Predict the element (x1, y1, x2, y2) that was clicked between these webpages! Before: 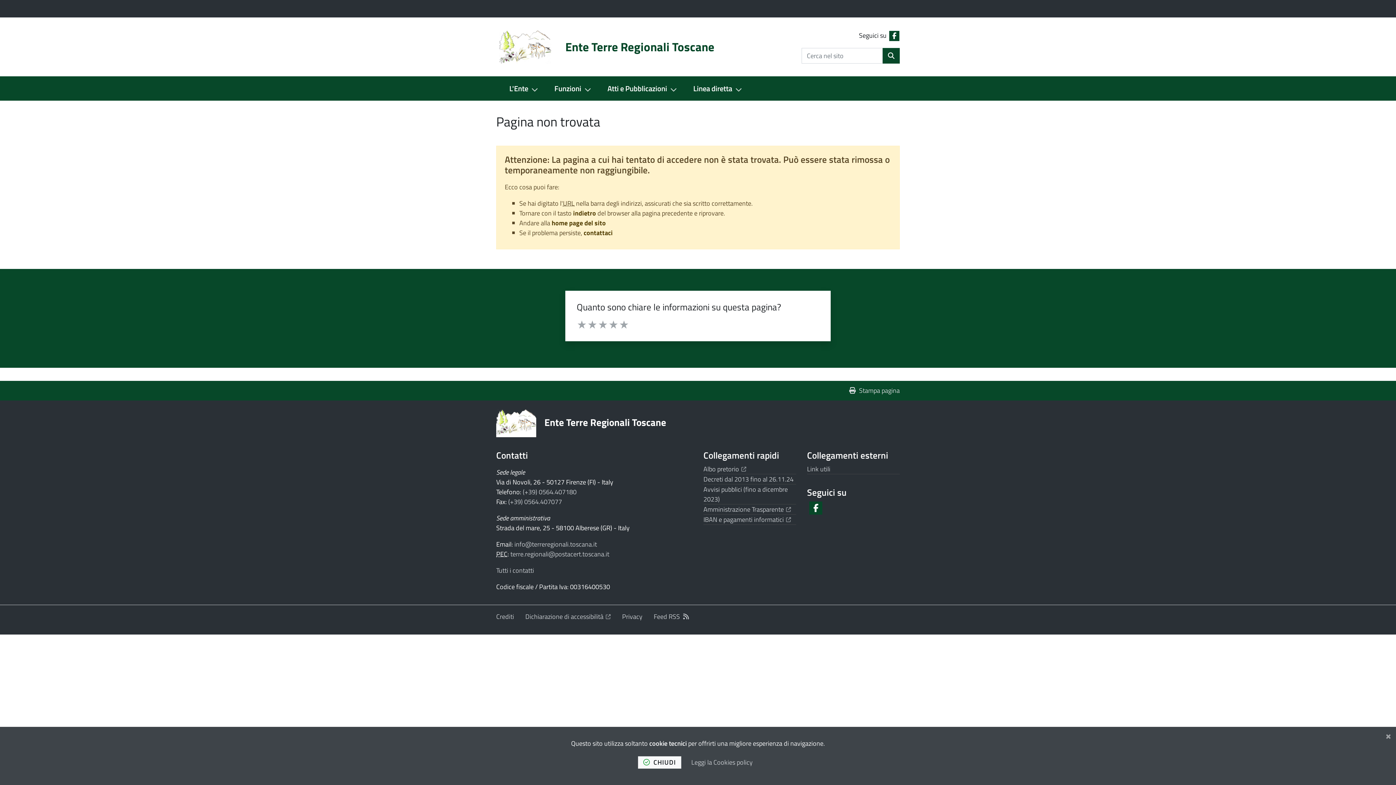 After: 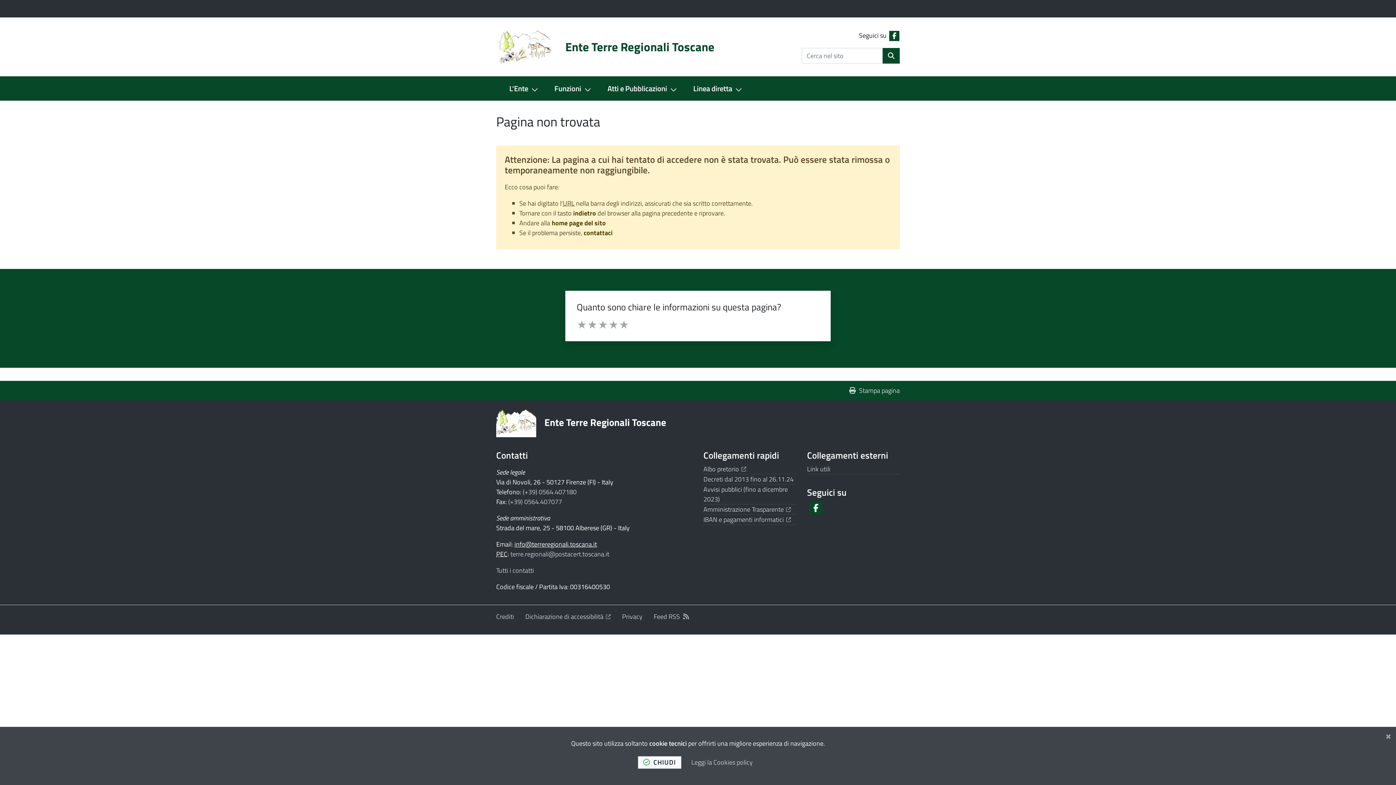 Action: label: info@terreregionali.toscana.it bbox: (514, 539, 597, 549)